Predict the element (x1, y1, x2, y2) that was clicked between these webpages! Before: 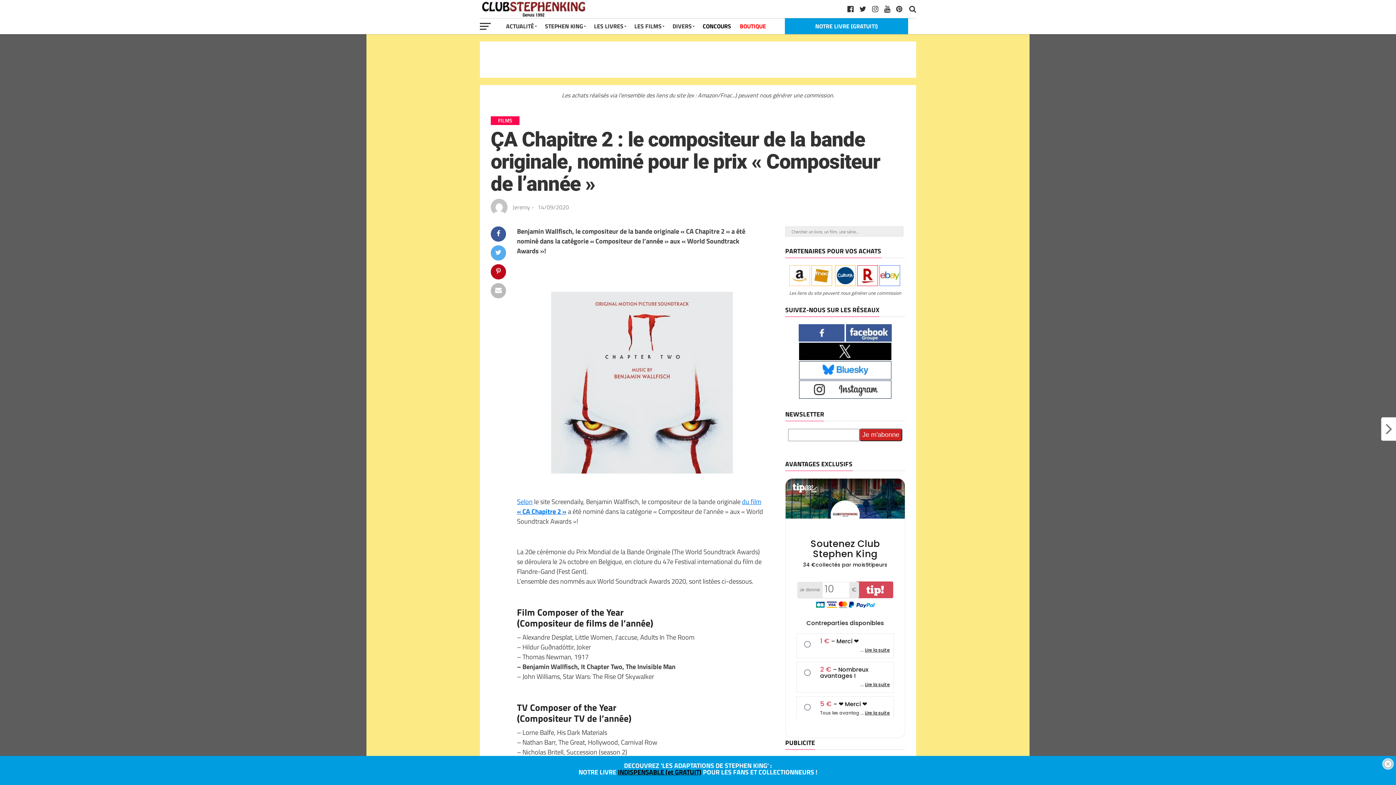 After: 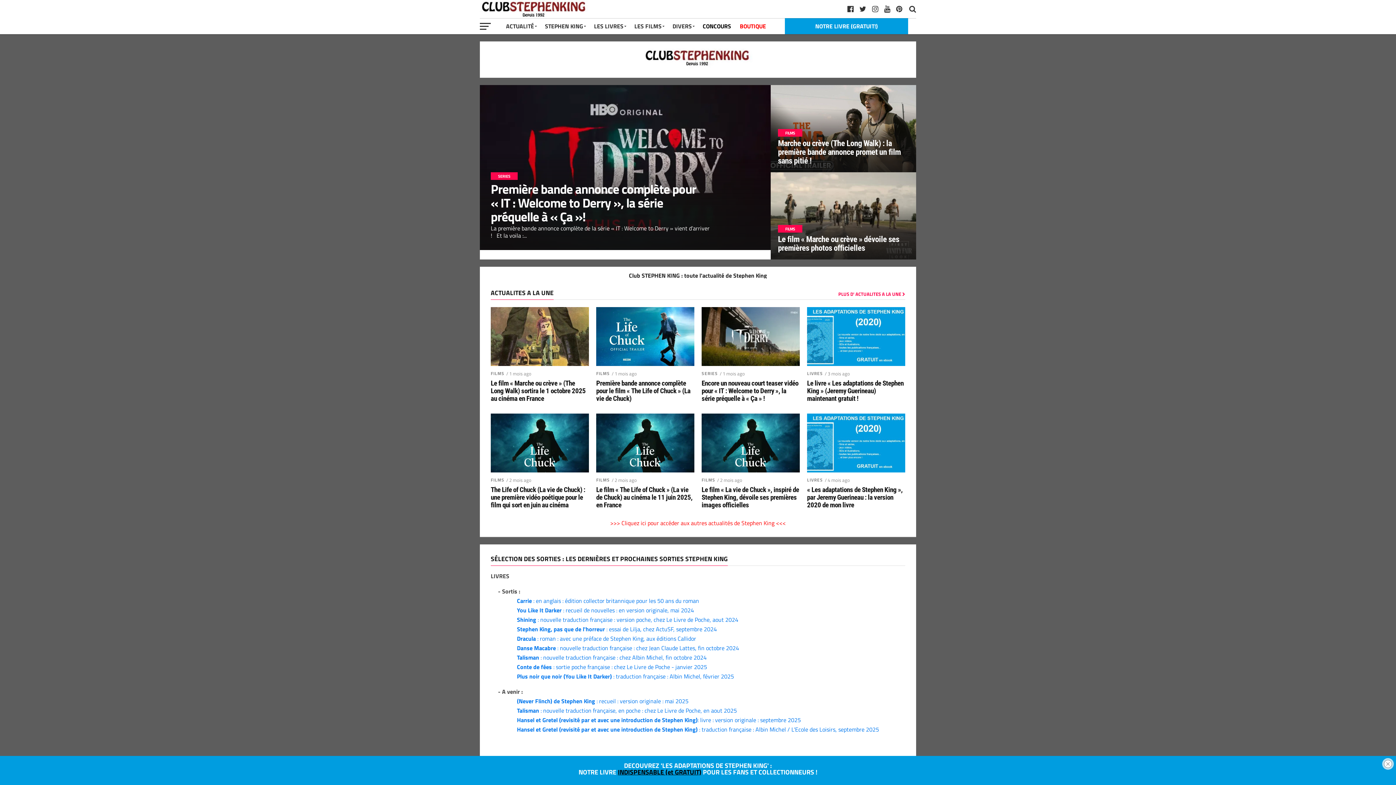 Action: label: ACTUALITÉ bbox: (501, 18, 540, 34)